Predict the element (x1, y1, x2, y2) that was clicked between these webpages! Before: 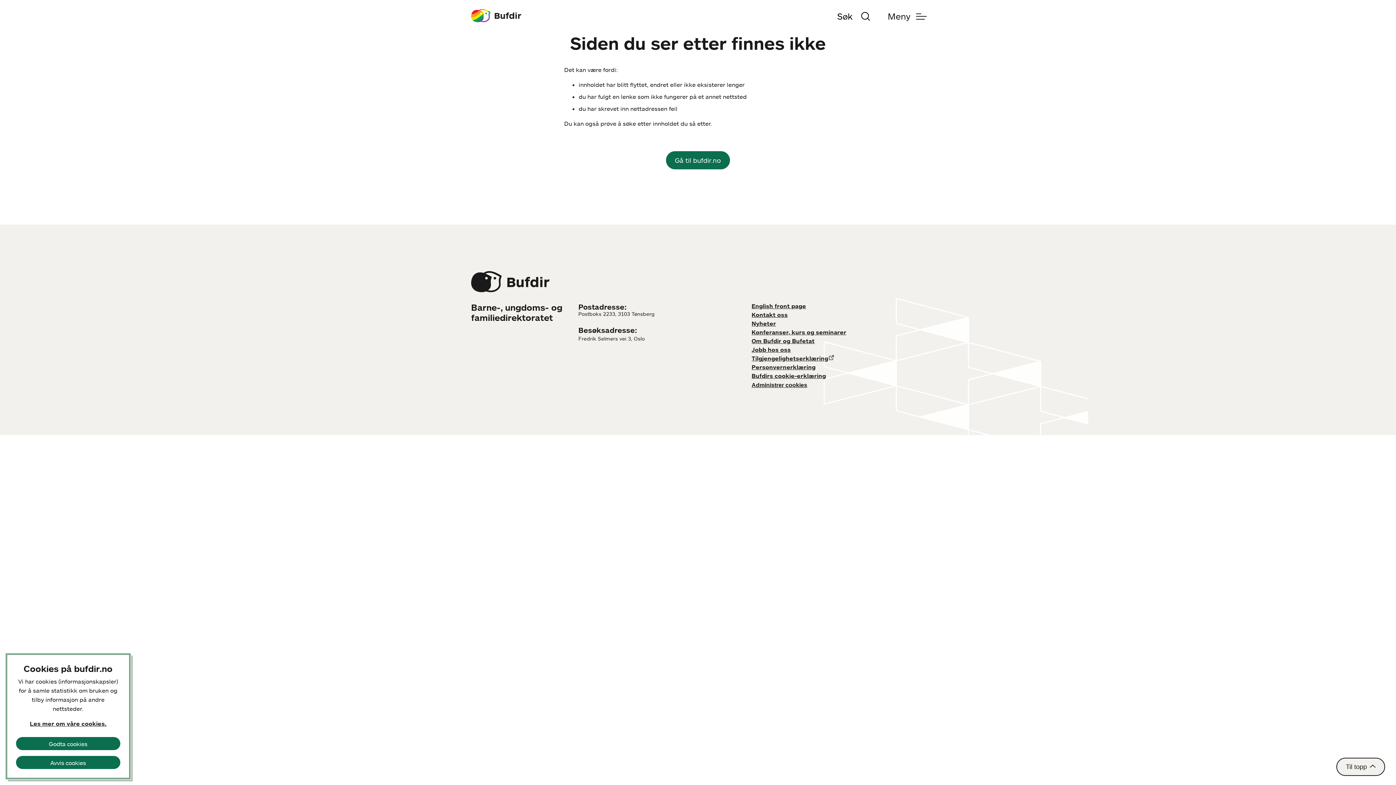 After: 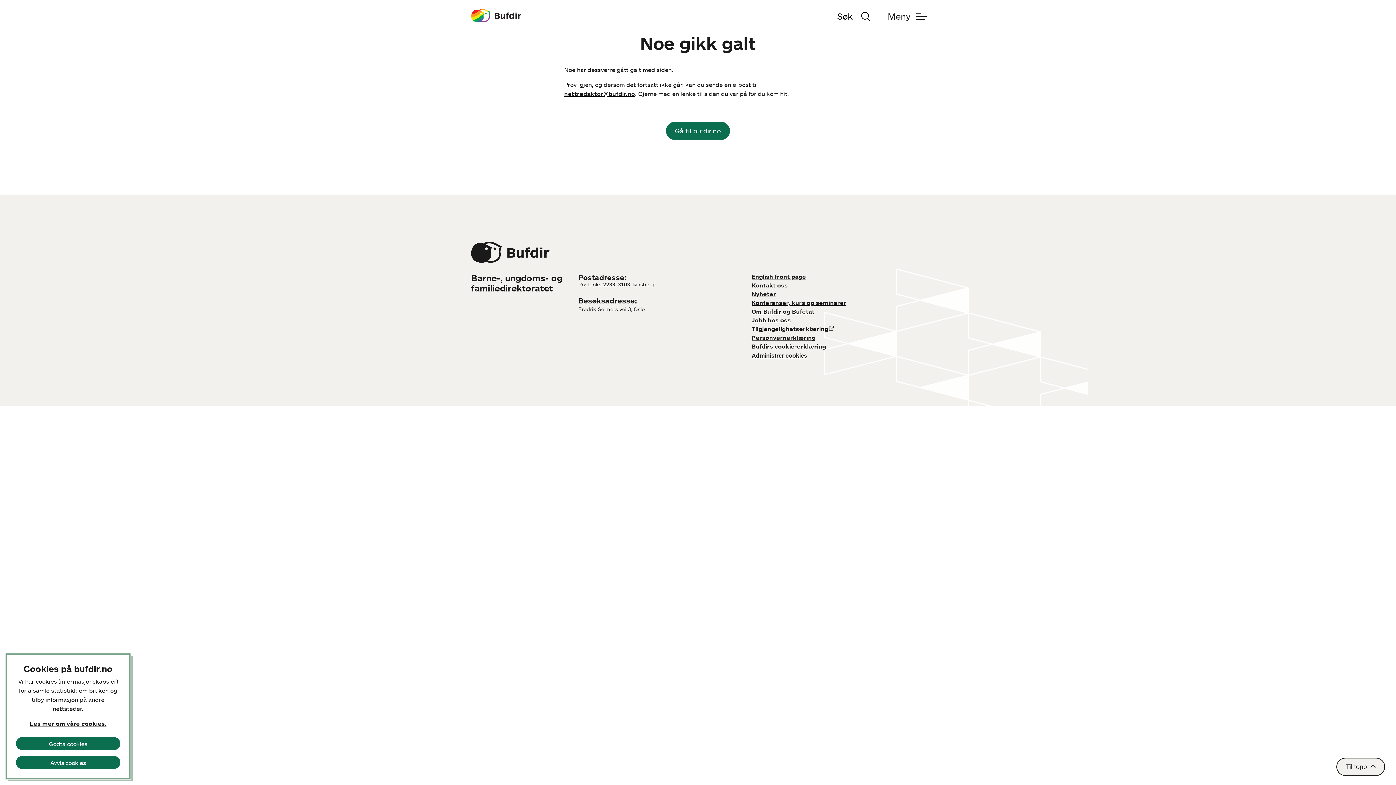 Action: bbox: (751, 328, 846, 336) label: Konferanser, kurs og seminarer